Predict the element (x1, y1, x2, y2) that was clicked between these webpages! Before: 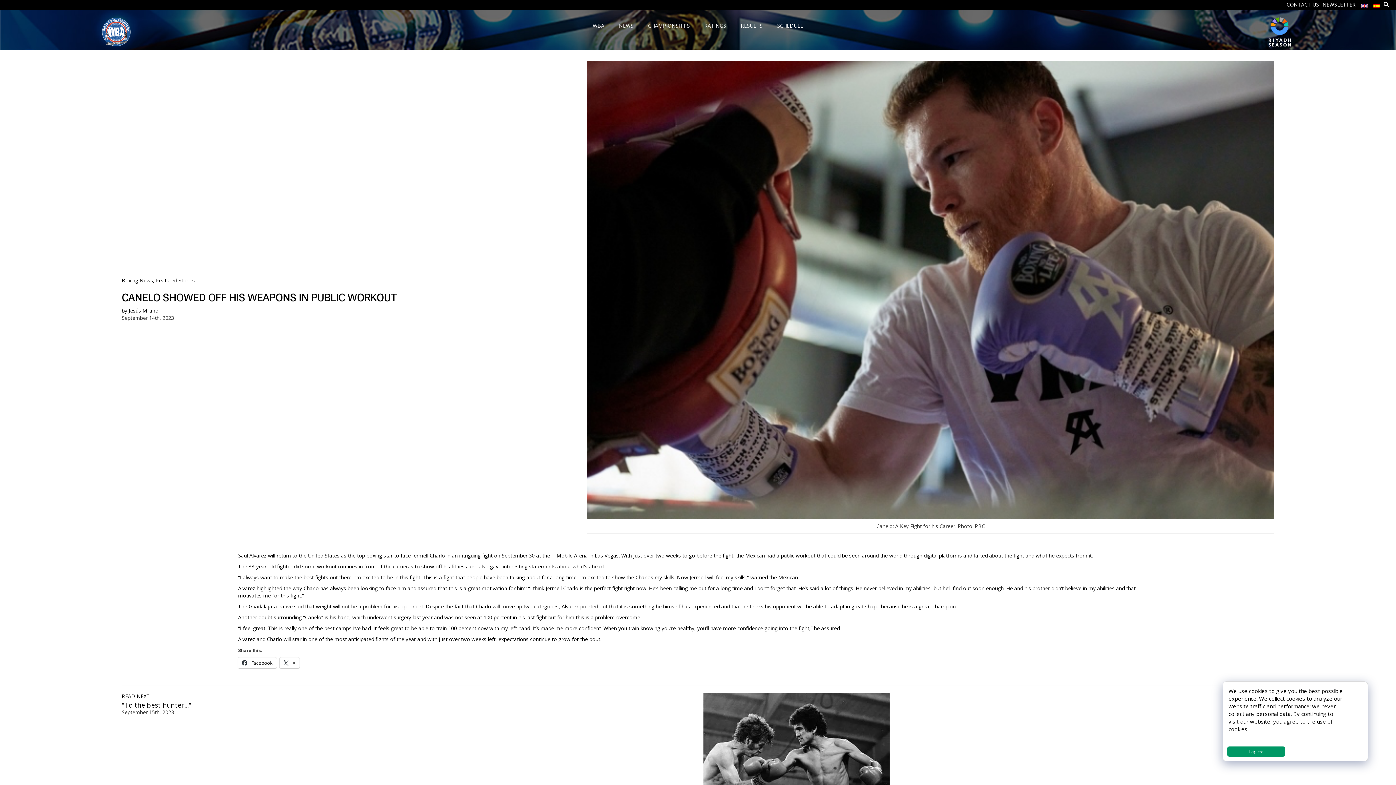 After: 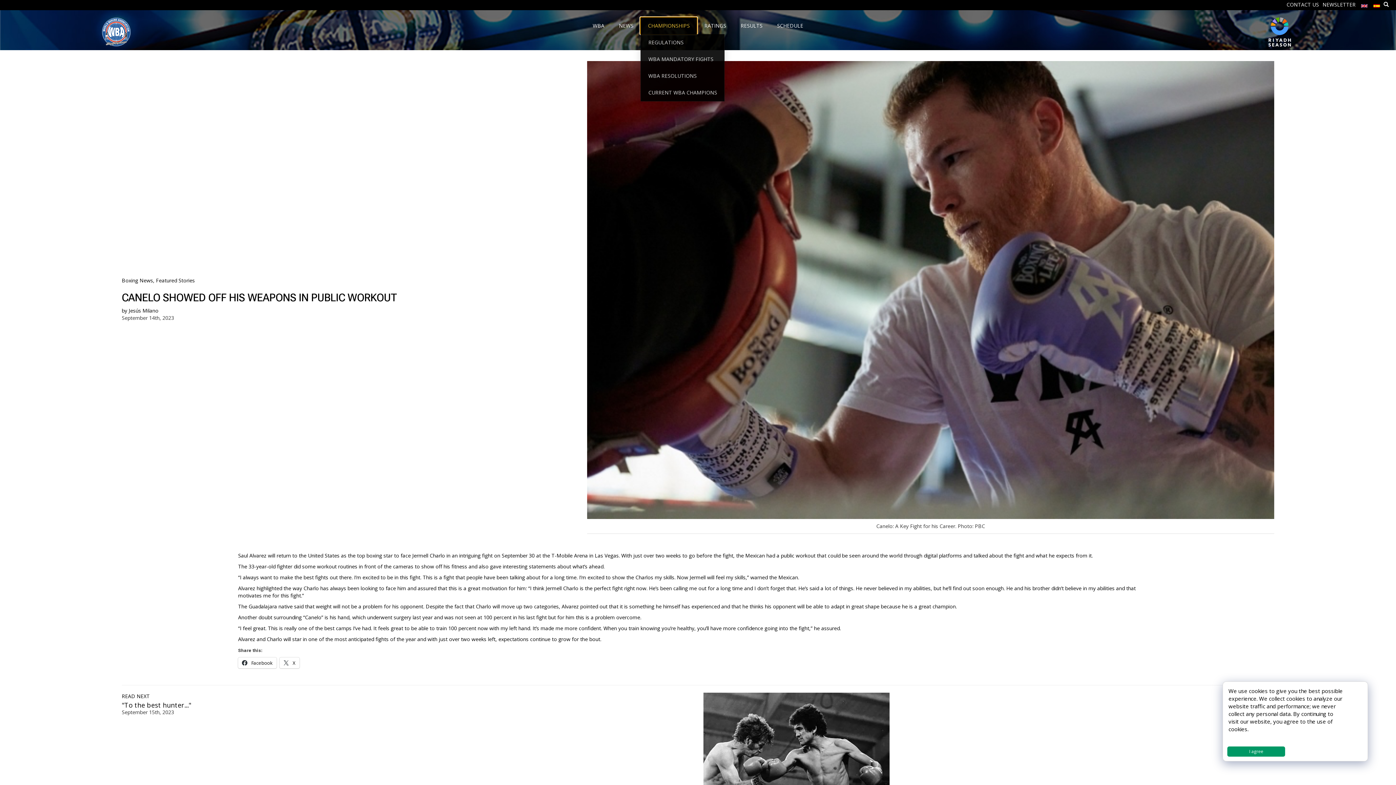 Action: bbox: (640, 17, 697, 34) label: CHAMPIONSHIPS